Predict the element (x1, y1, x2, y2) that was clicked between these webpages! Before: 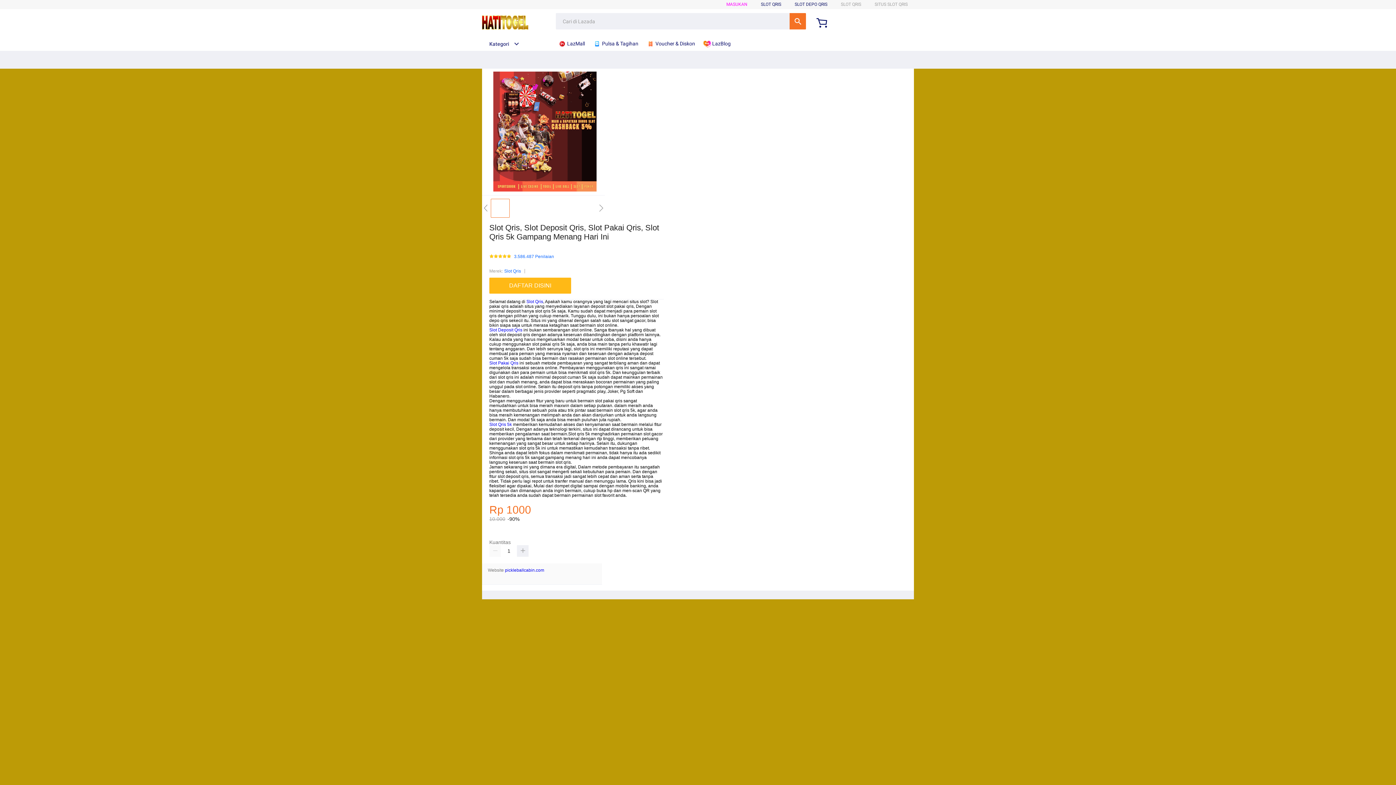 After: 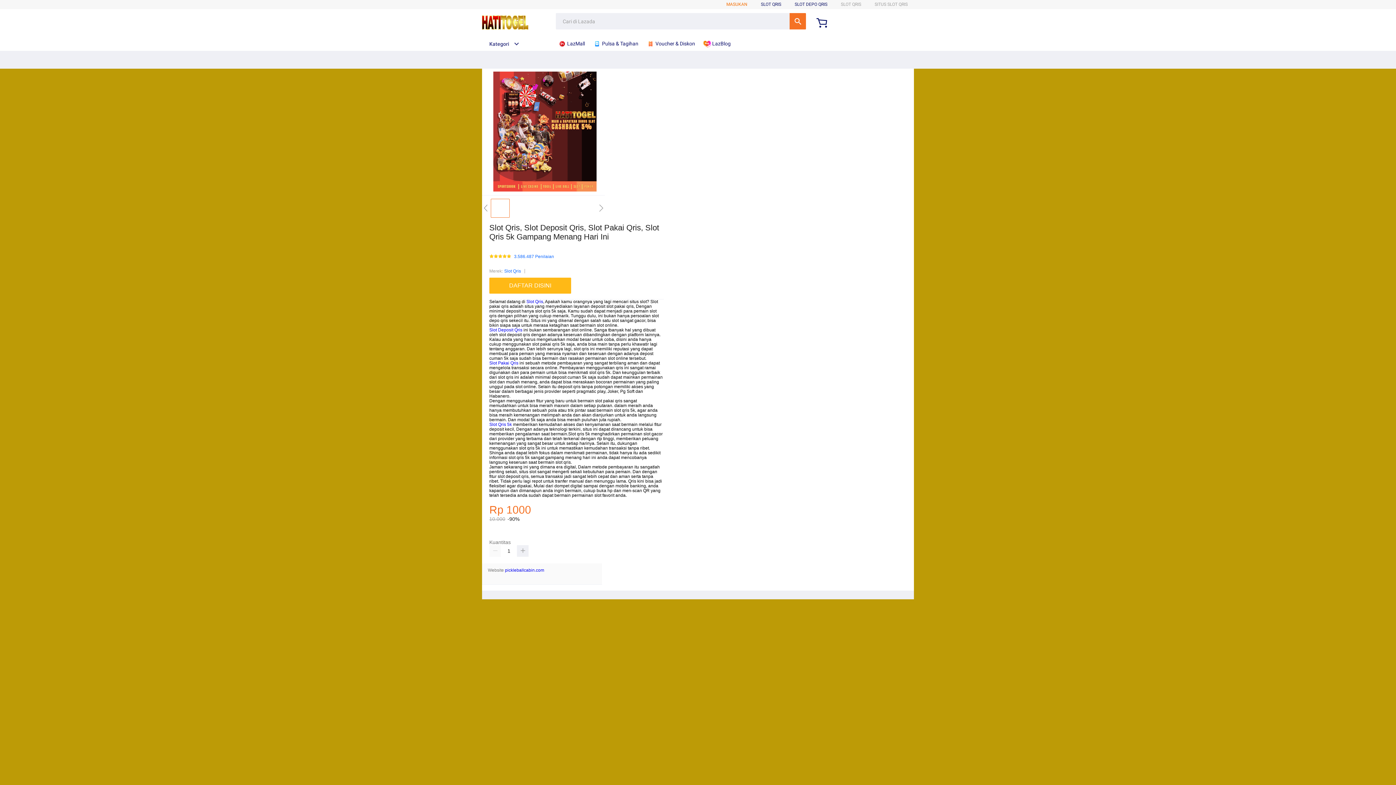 Action: bbox: (726, 1, 747, 6) label: MASUKAN